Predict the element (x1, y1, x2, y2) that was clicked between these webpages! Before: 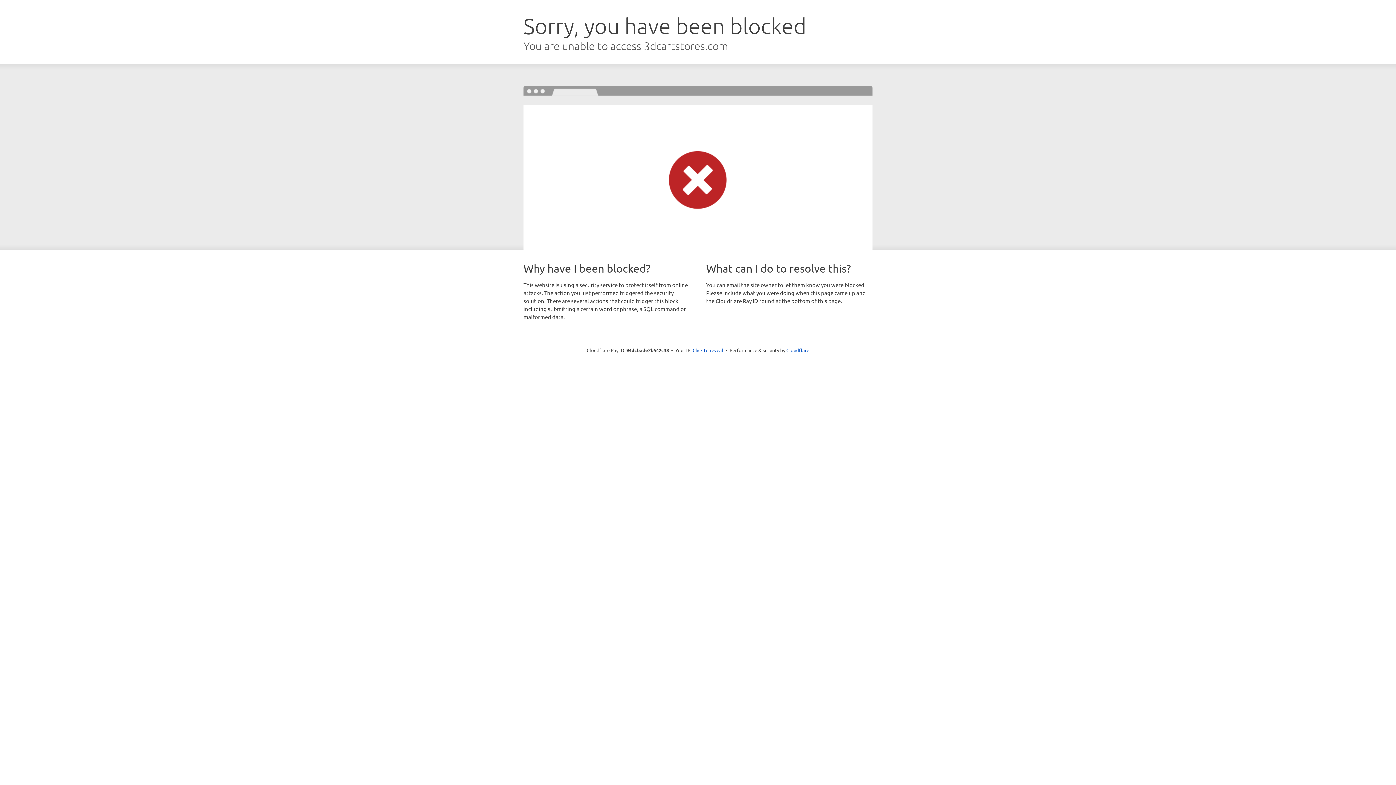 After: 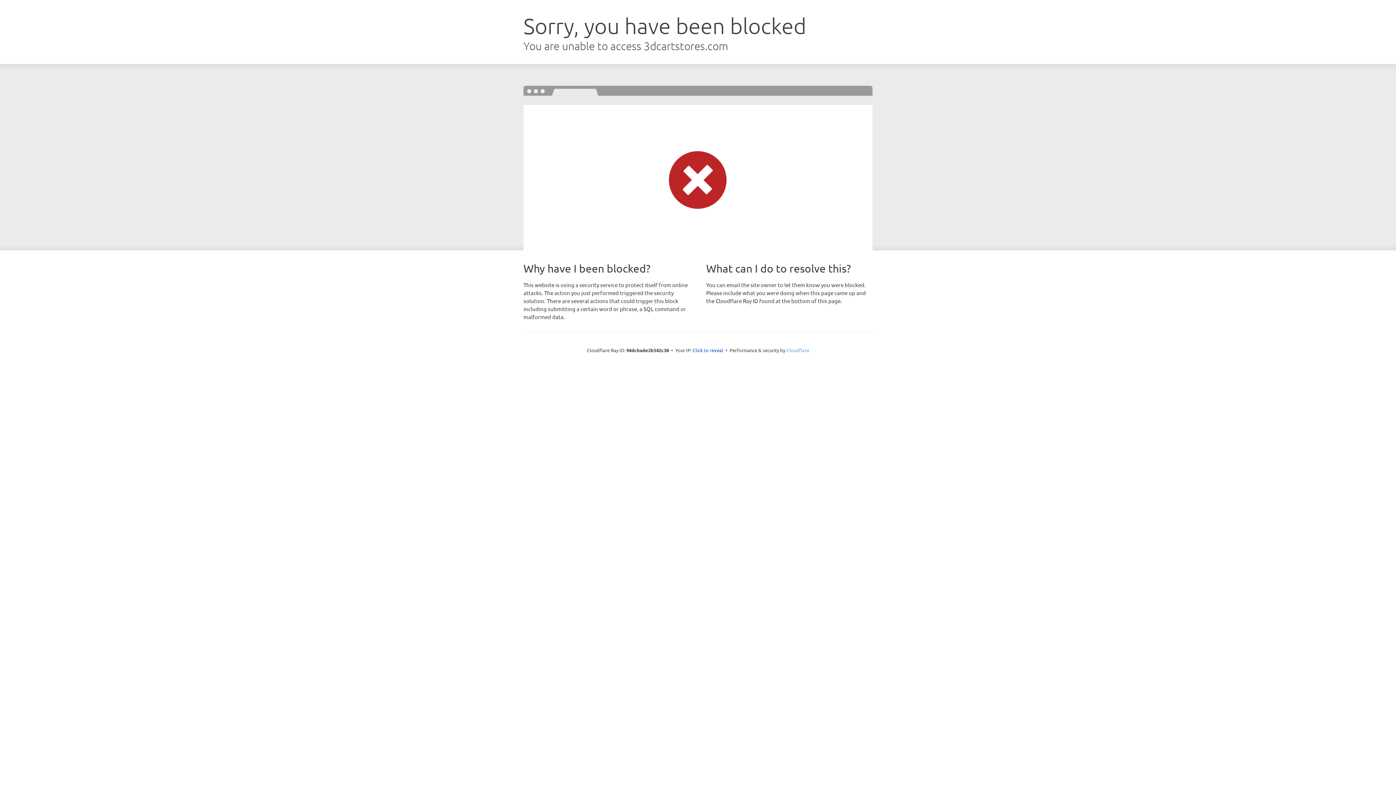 Action: bbox: (786, 347, 809, 353) label: Cloudflare